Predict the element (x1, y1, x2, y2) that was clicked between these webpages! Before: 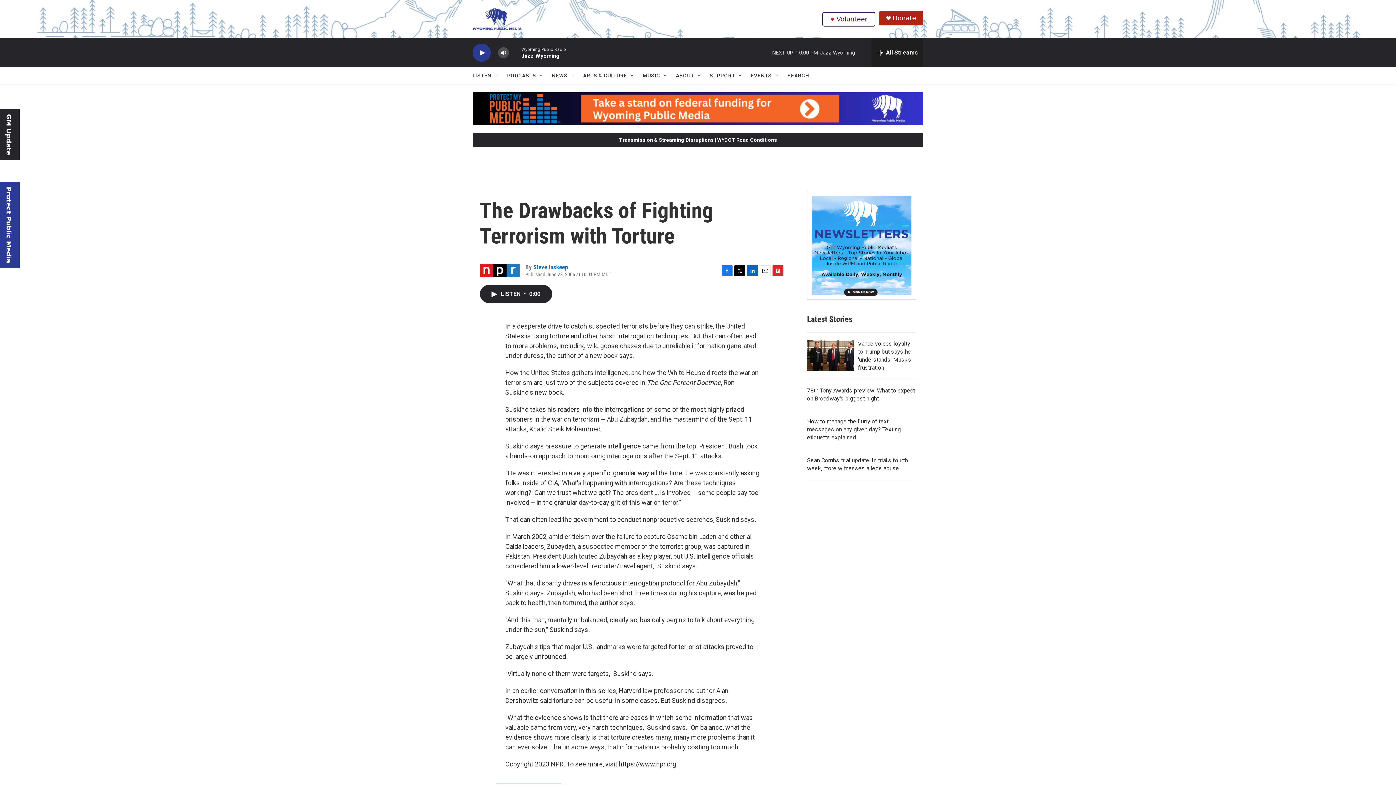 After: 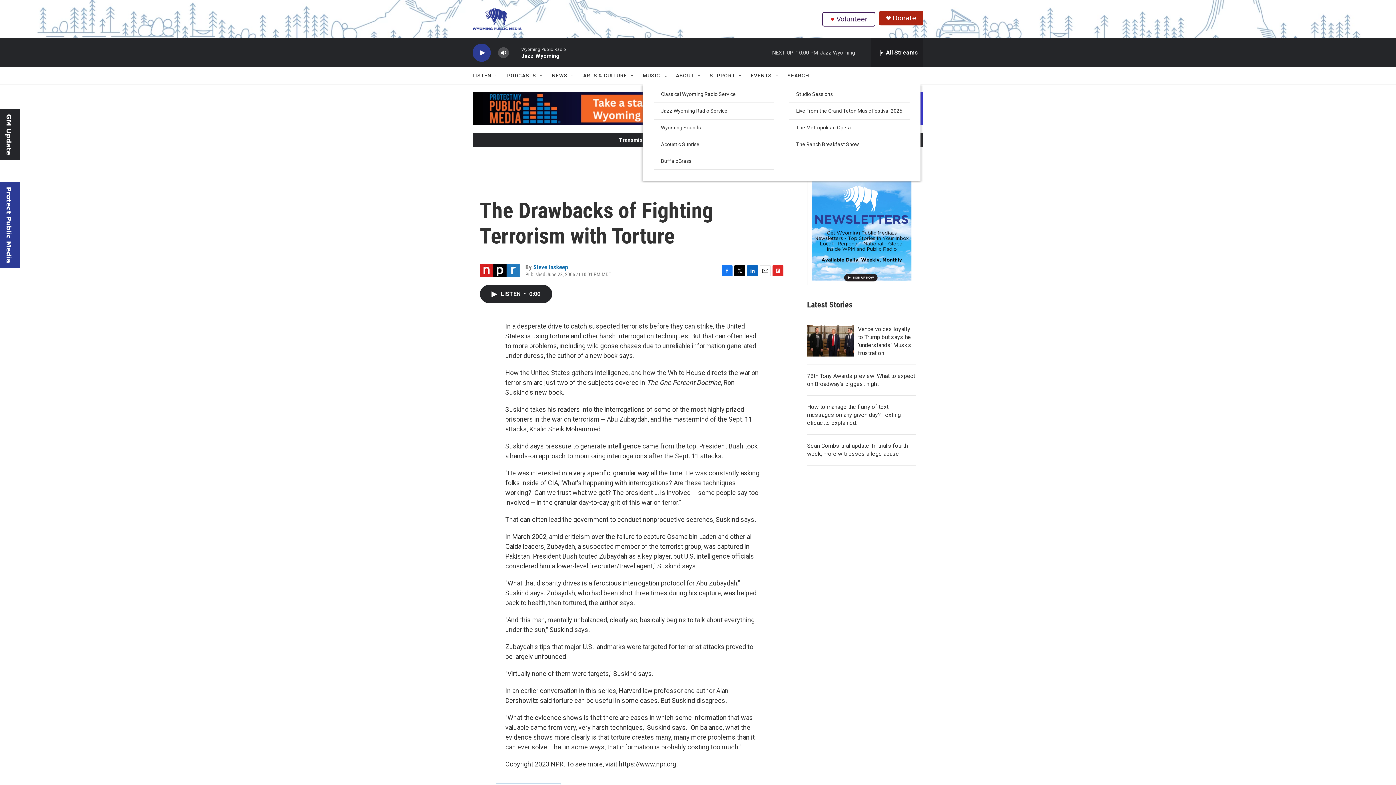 Action: bbox: (671, 72, 677, 78) label: Open Sub Navigation